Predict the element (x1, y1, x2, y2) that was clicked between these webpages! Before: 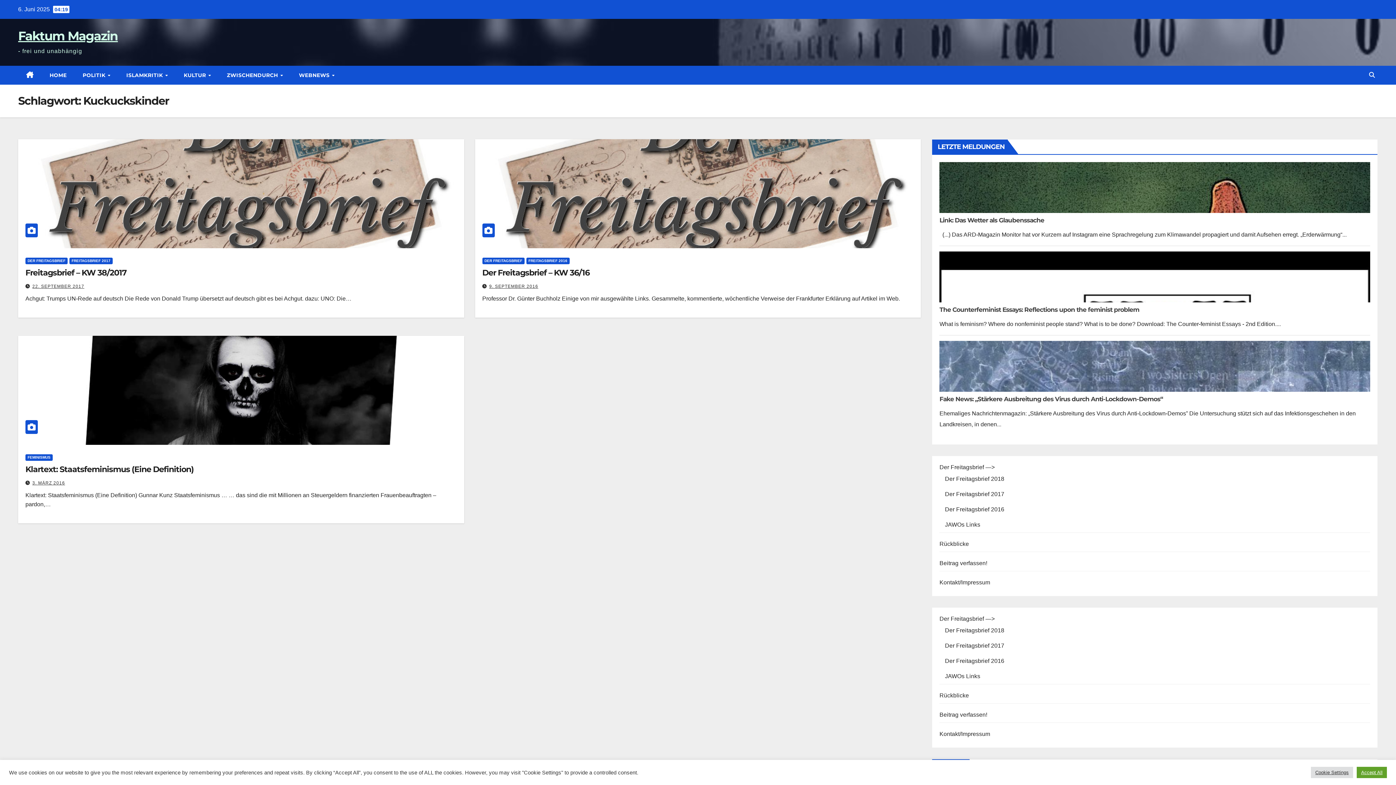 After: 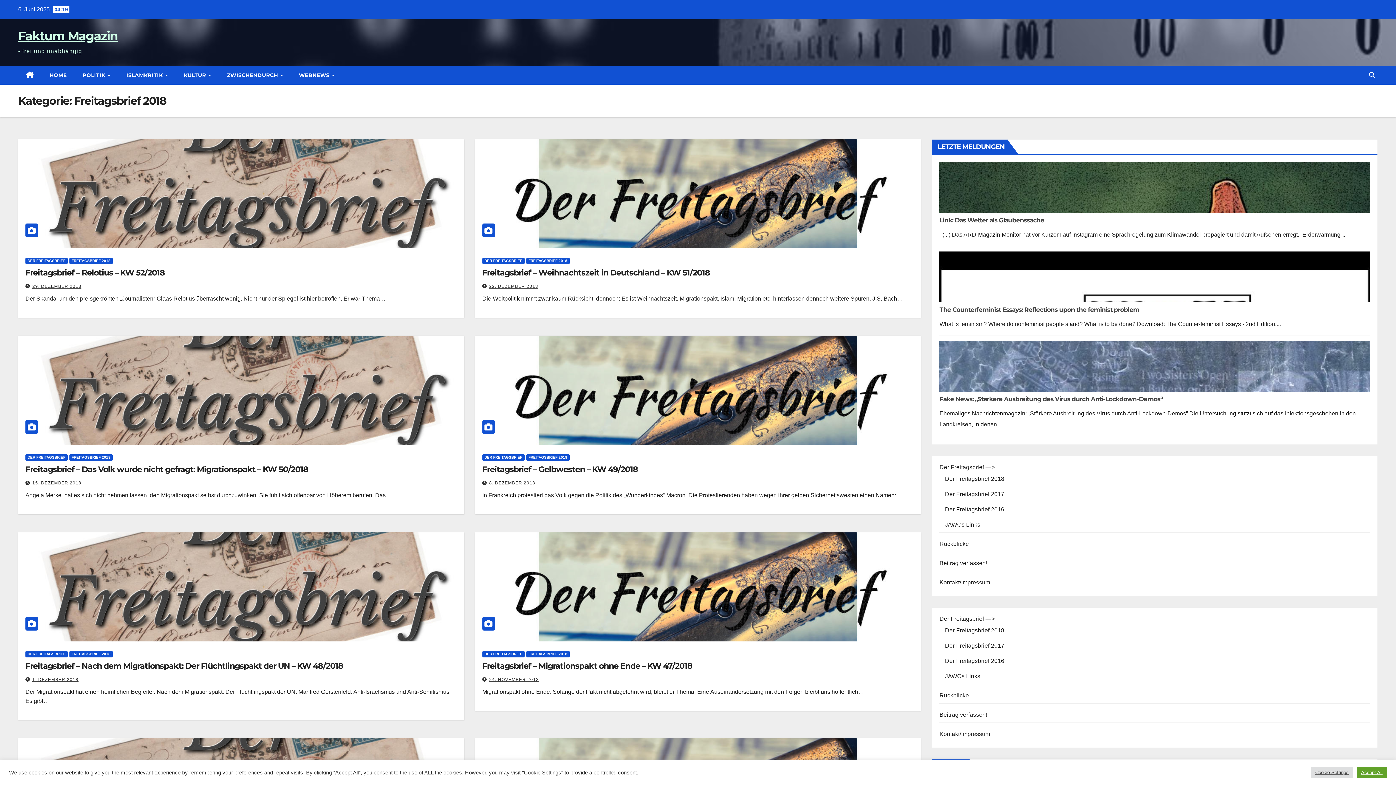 Action: bbox: (945, 627, 1004, 633) label: Der Freitagsbrief 2018